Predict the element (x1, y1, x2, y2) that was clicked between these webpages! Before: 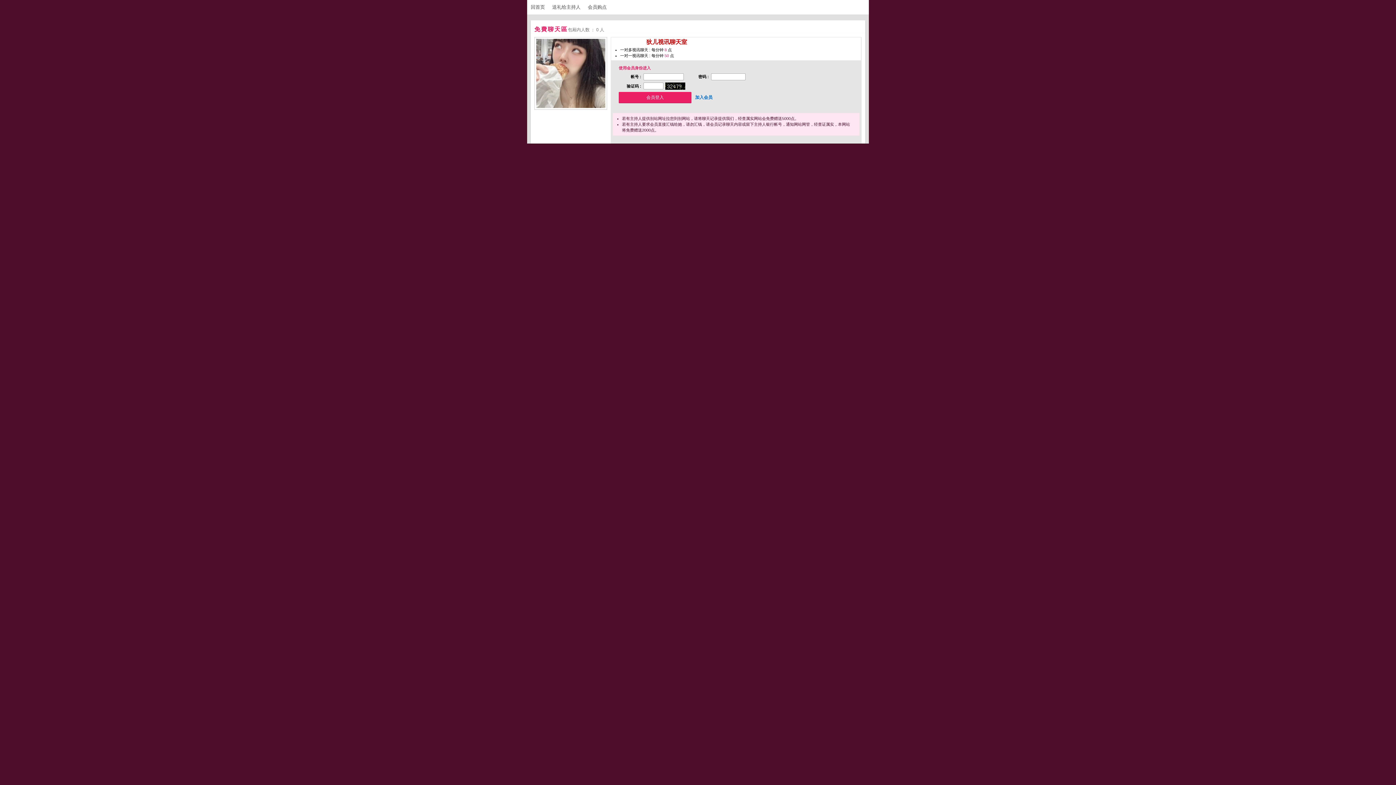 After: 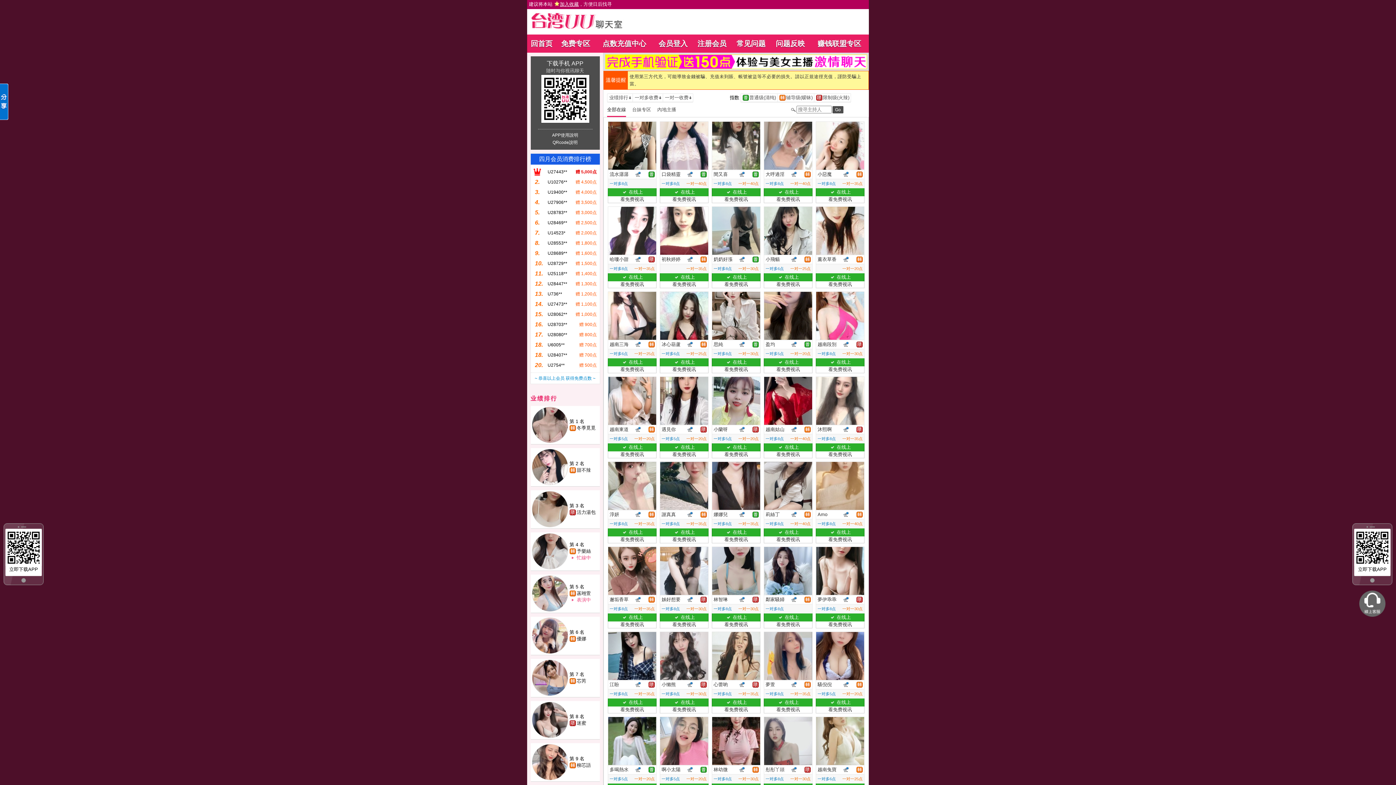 Action: bbox: (530, 4, 551, 9) label: 回首页